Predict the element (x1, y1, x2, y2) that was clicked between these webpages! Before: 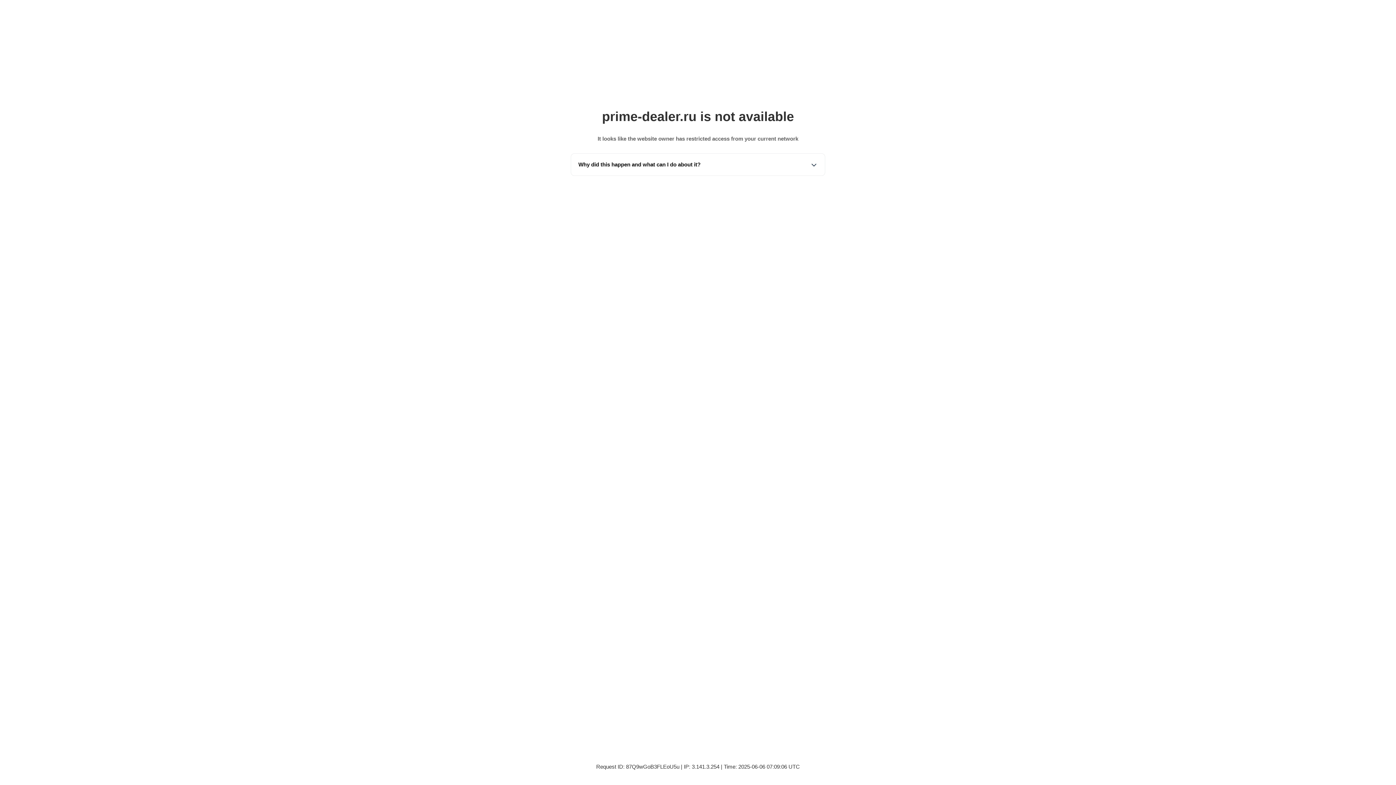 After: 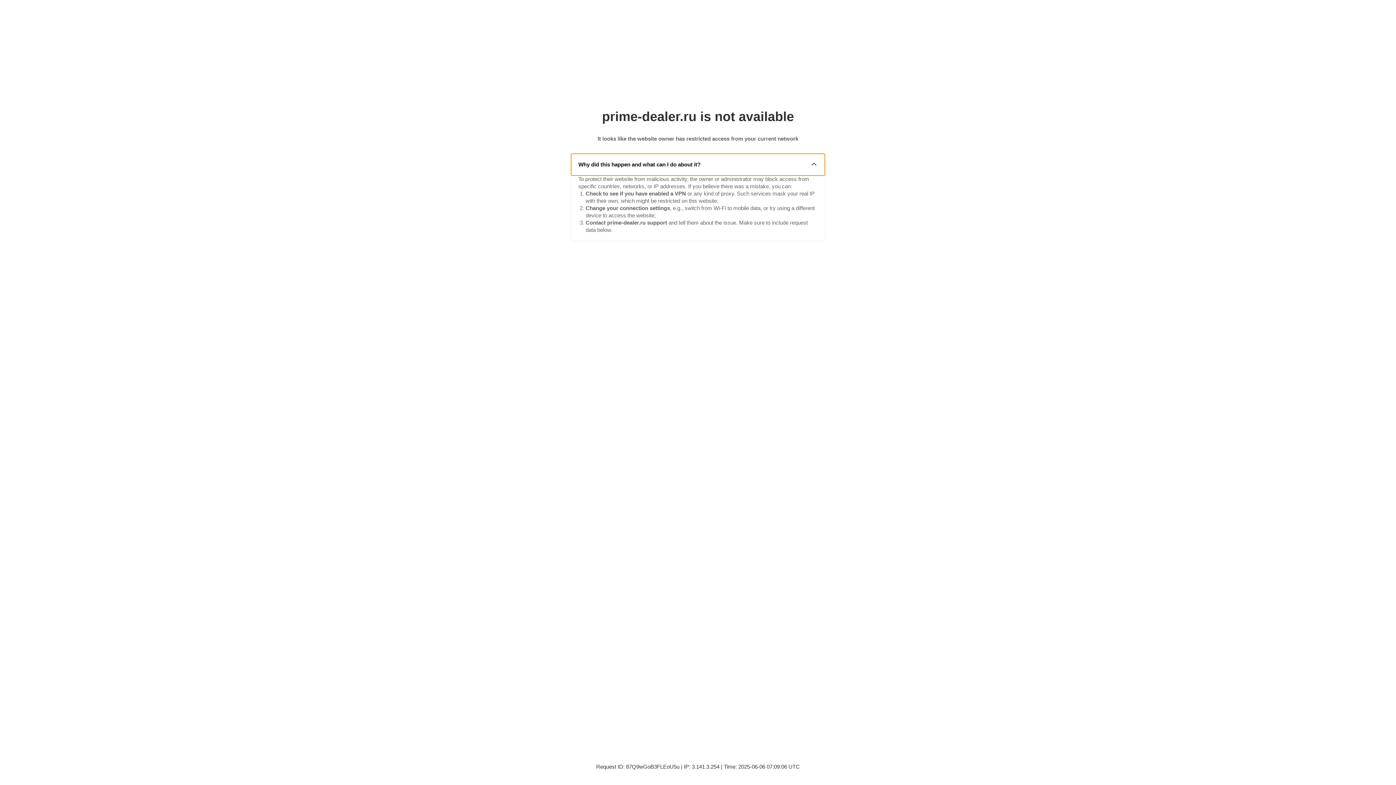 Action: label: Why did this happen and what can I do about it? bbox: (571, 153, 825, 175)